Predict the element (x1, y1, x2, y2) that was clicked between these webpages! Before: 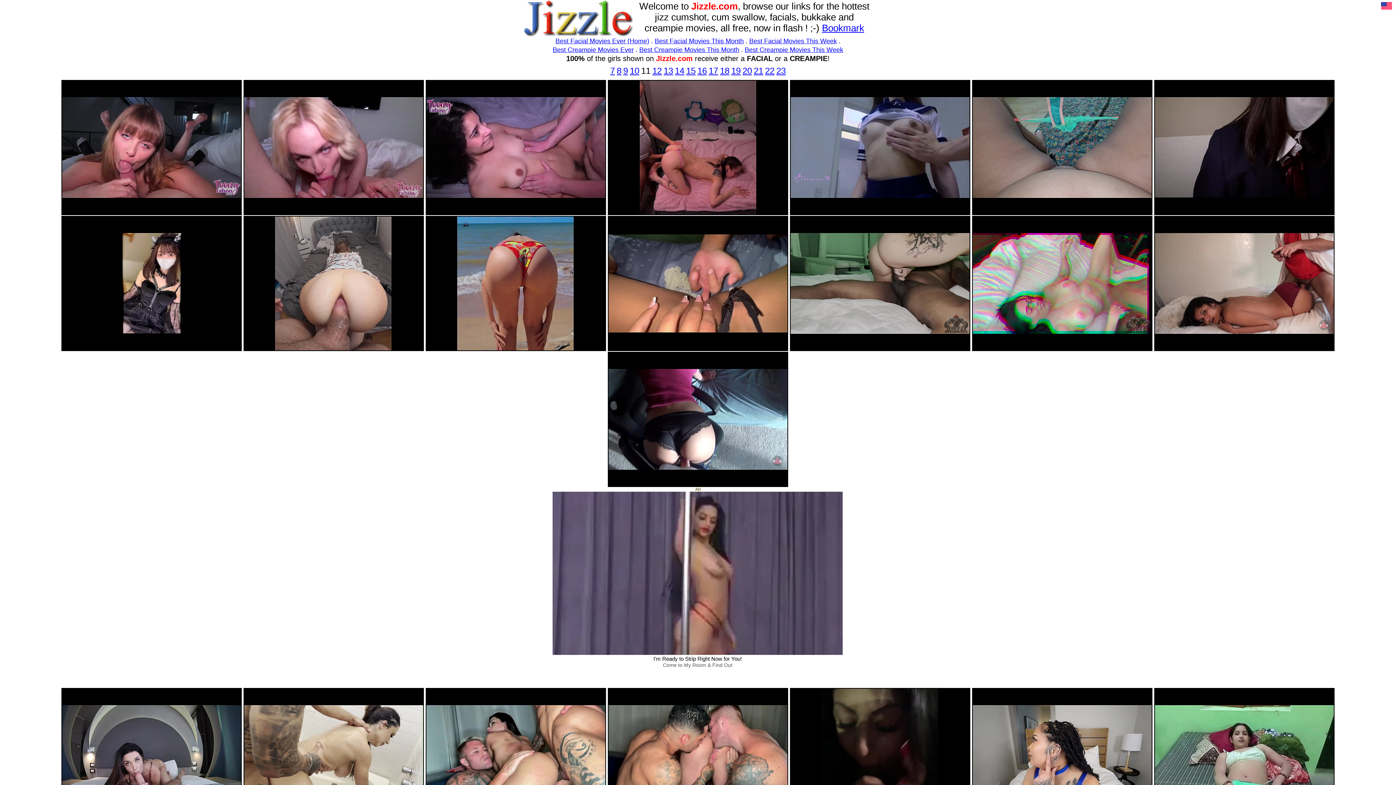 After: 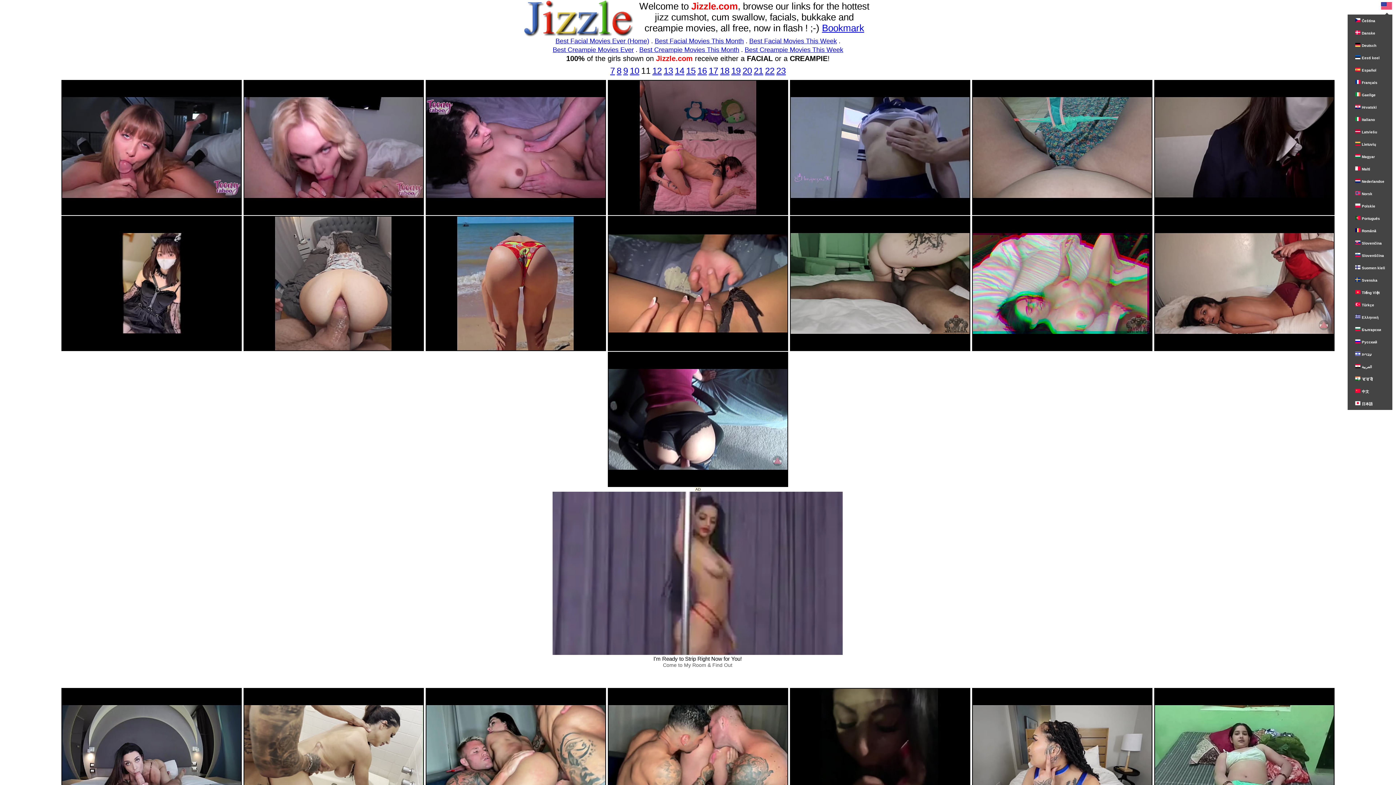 Action: bbox: (1381, 0, 1392, 12)